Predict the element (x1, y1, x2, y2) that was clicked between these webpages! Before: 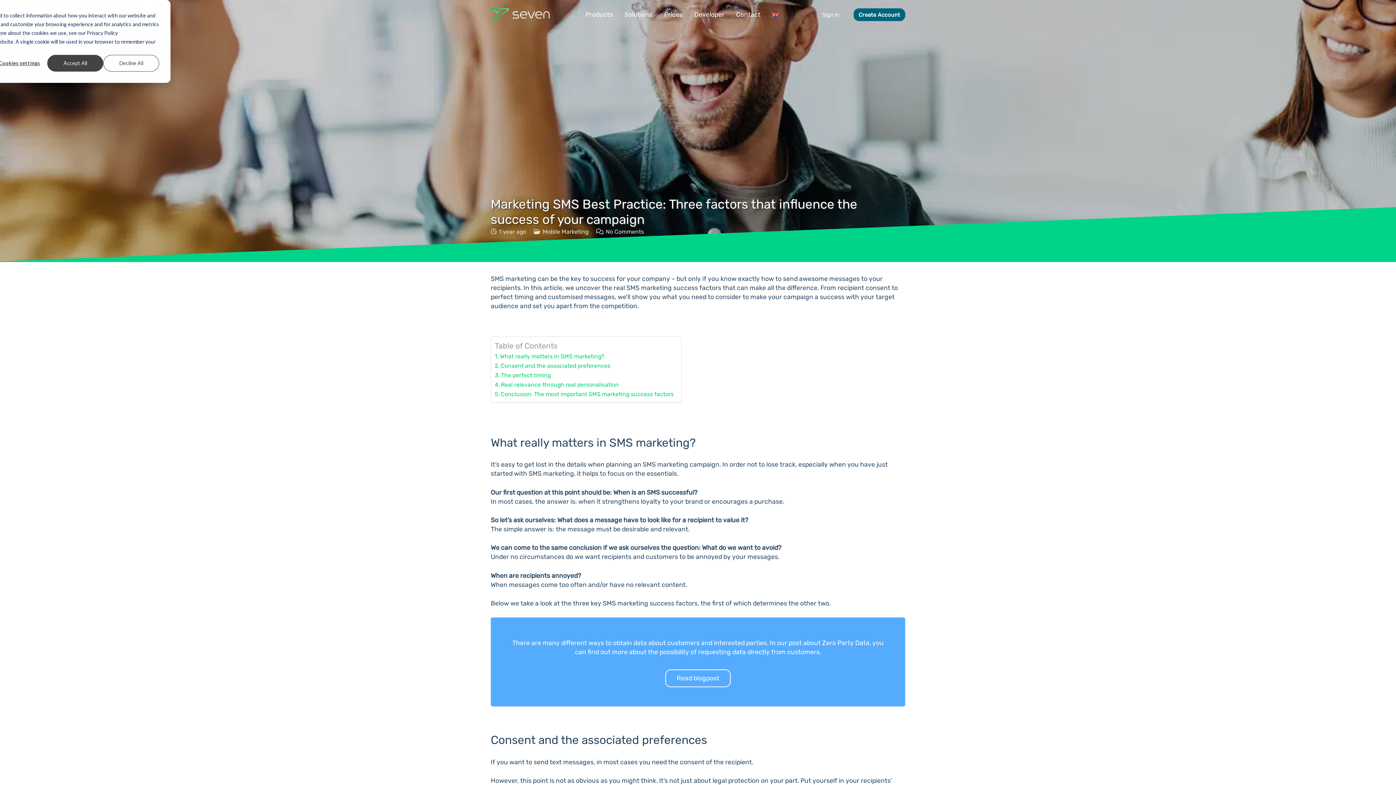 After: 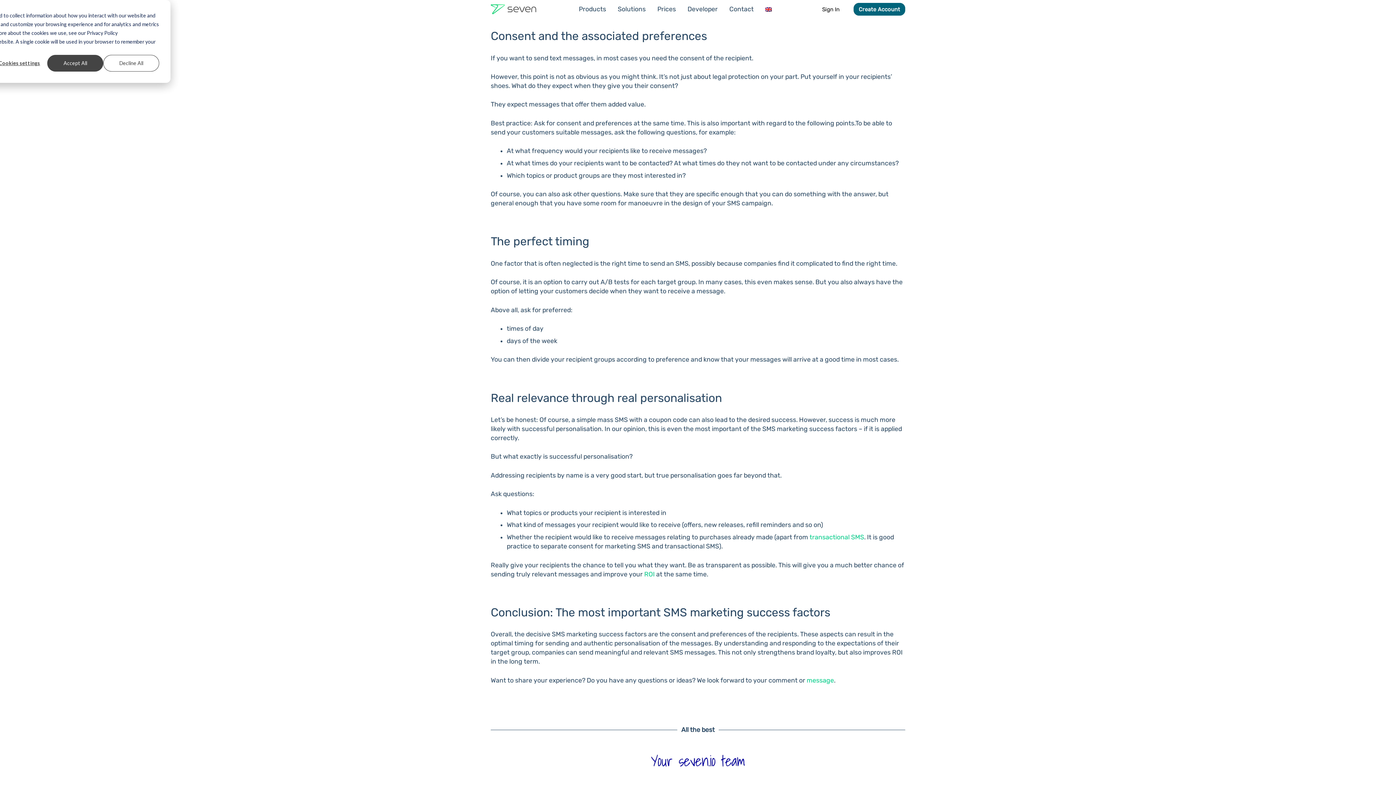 Action: label: Consent and the associated preferences bbox: (494, 361, 610, 370)